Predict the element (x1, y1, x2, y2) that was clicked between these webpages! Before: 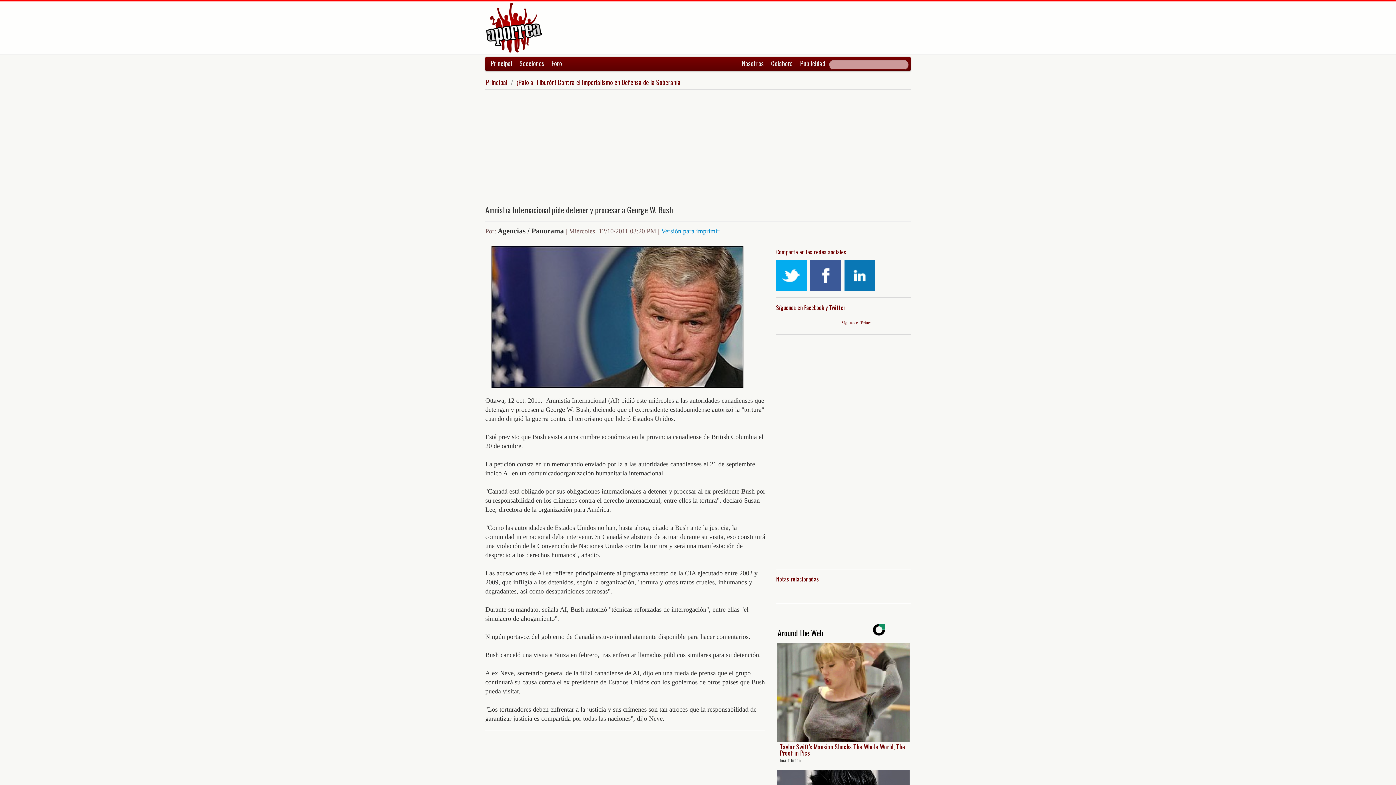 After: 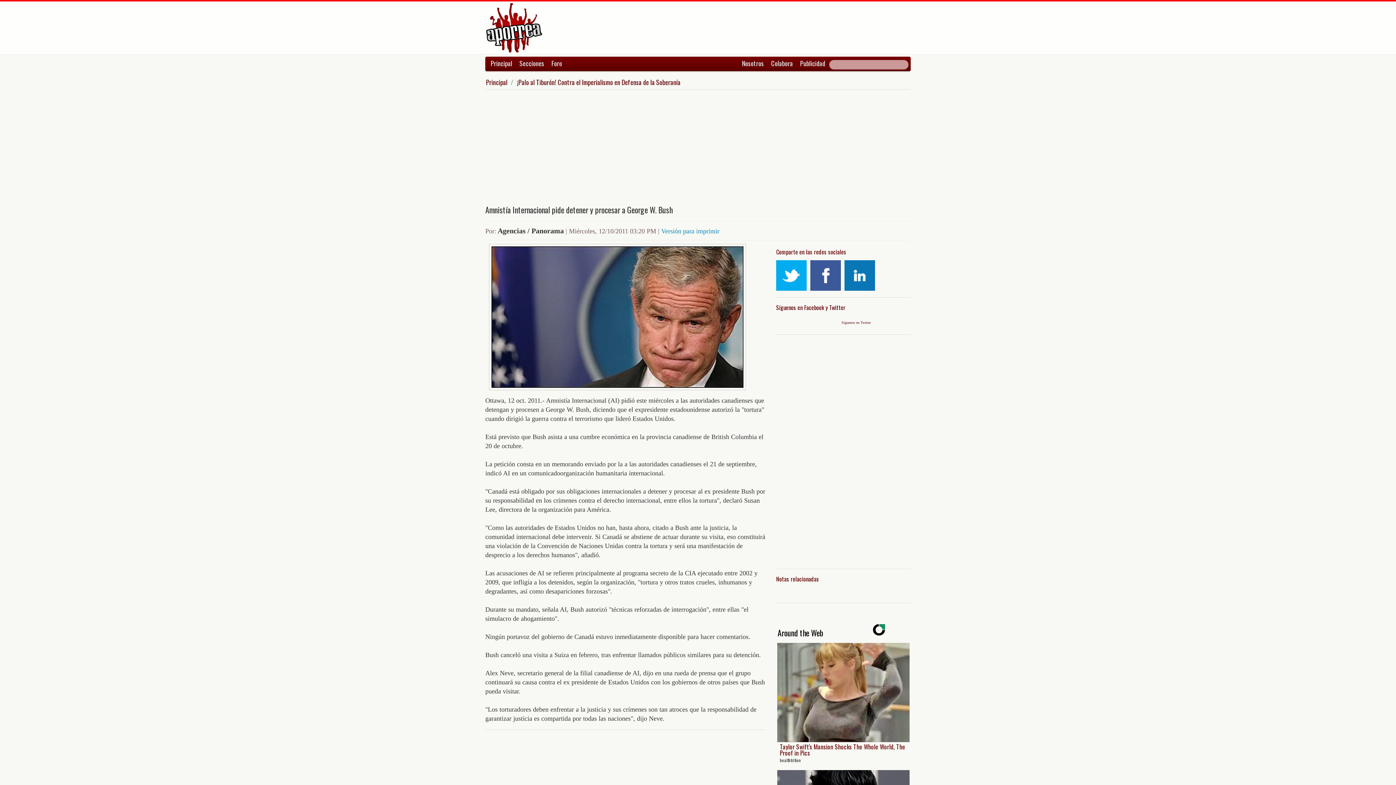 Action: bbox: (810, 260, 841, 290)